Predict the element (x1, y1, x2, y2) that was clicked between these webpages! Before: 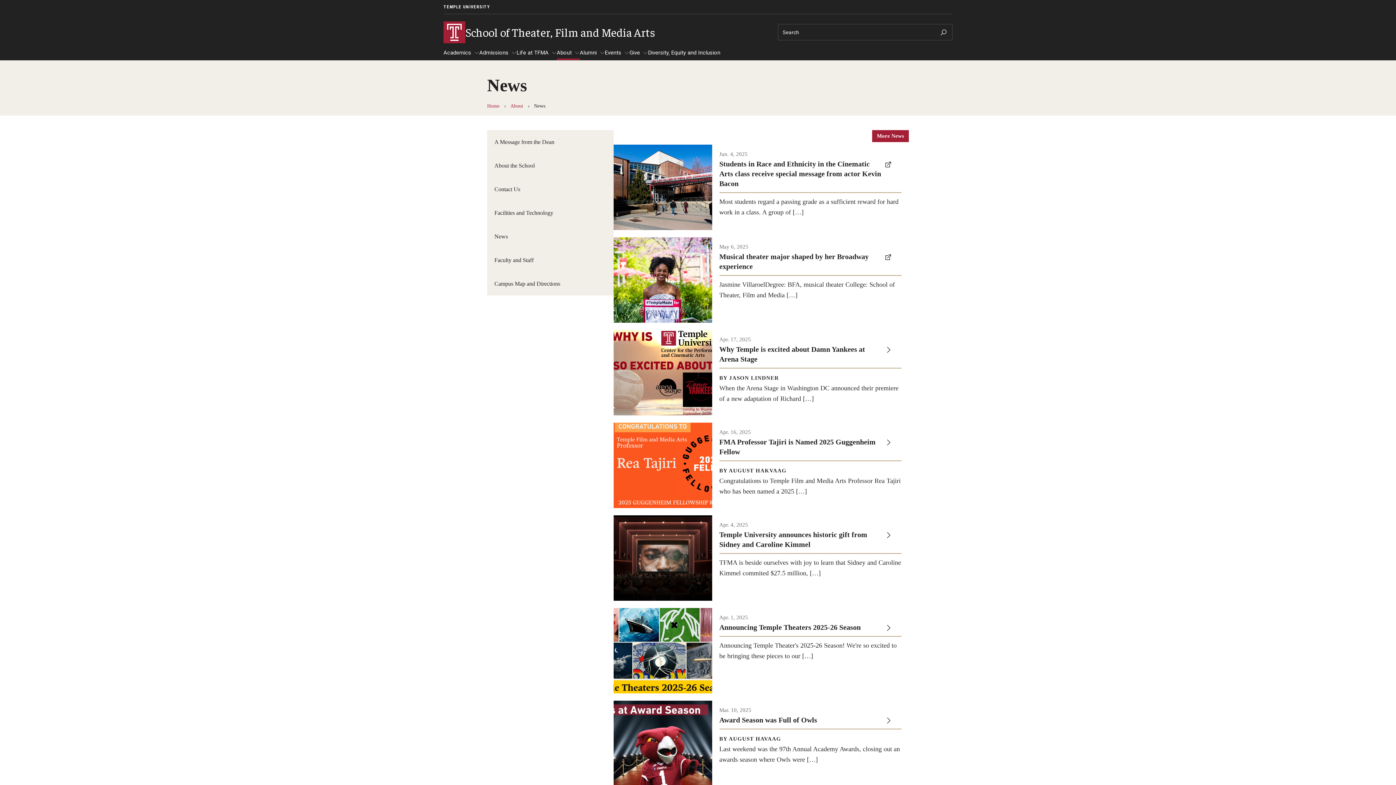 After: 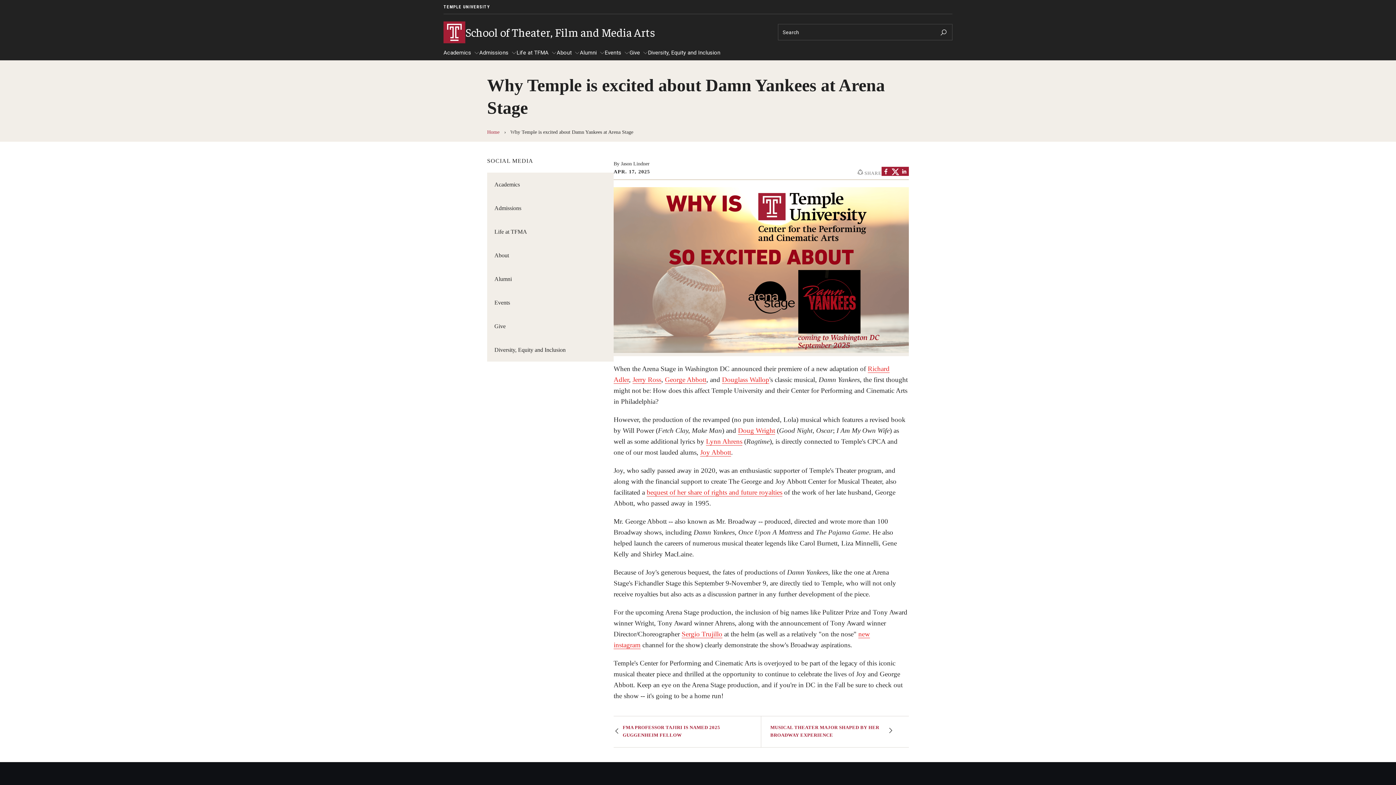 Action: label: Apr. 17, 2025

Why Temple is excited about Damn Yankees at Arena Stage

BY JASON LINDNER

When the Arena Stage in Washington DC announced their premiere of a new adaptation of Richard […] bbox: (613, 330, 909, 415)